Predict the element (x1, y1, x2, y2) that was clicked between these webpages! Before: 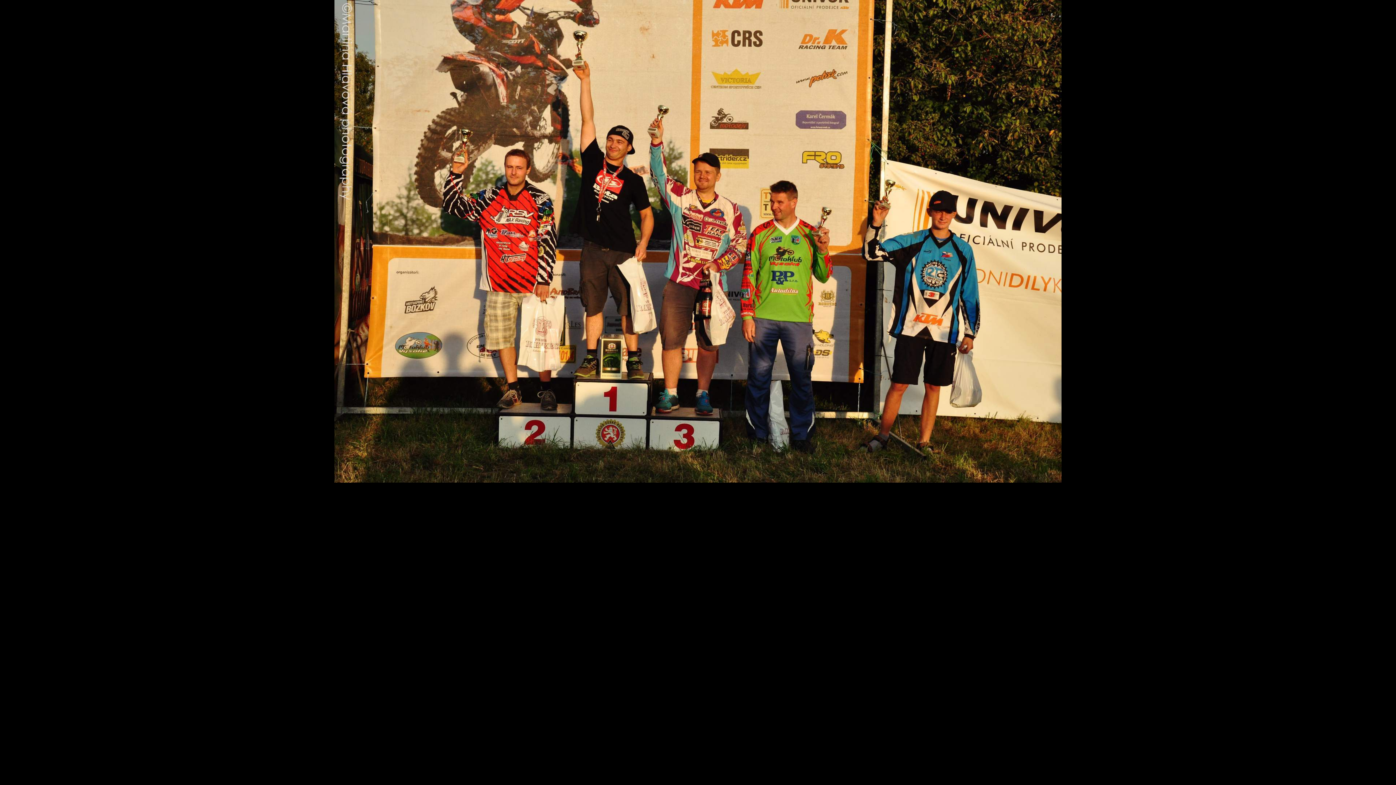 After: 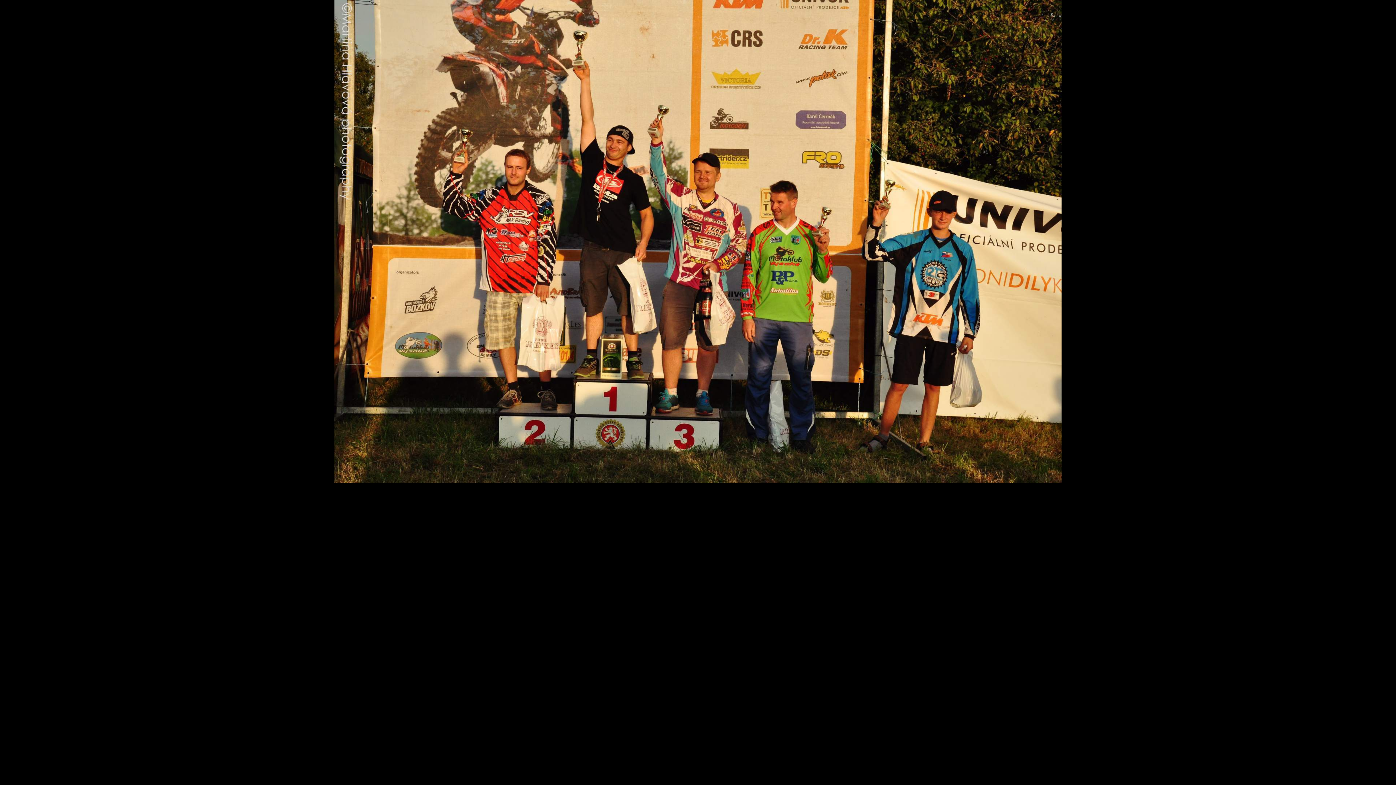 Action: bbox: (334, 478, 1061, 484)